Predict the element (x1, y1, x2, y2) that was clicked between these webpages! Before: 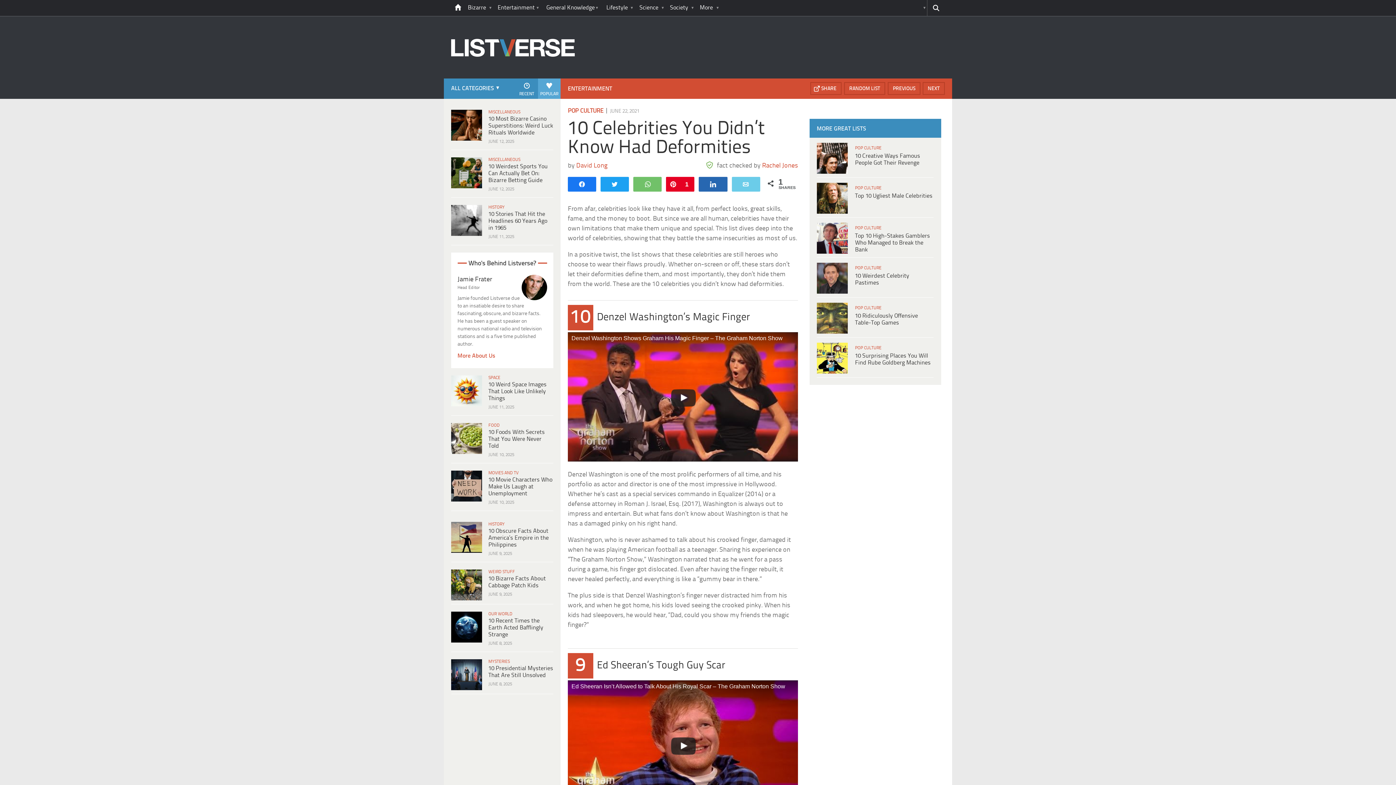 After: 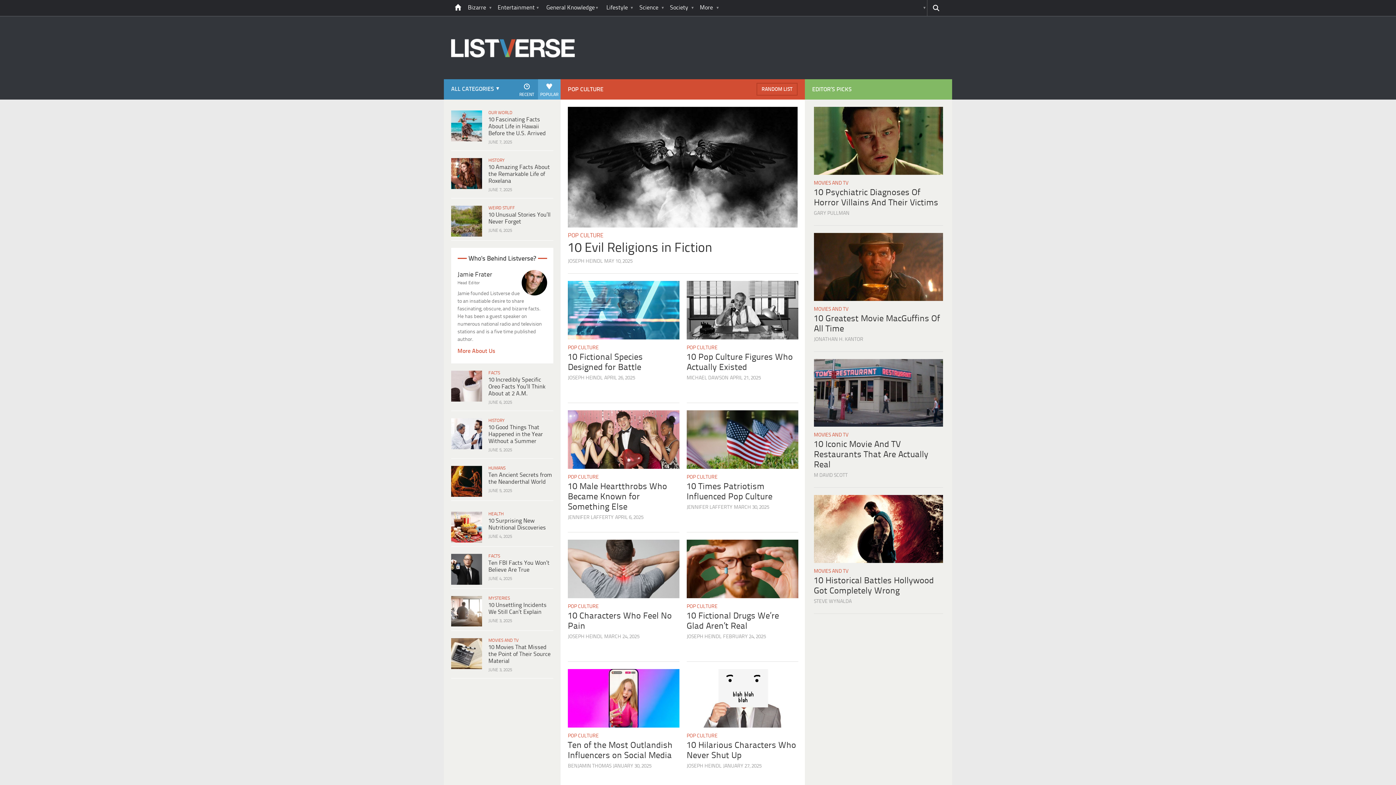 Action: label: POP CULTURE bbox: (568, 108, 603, 114)